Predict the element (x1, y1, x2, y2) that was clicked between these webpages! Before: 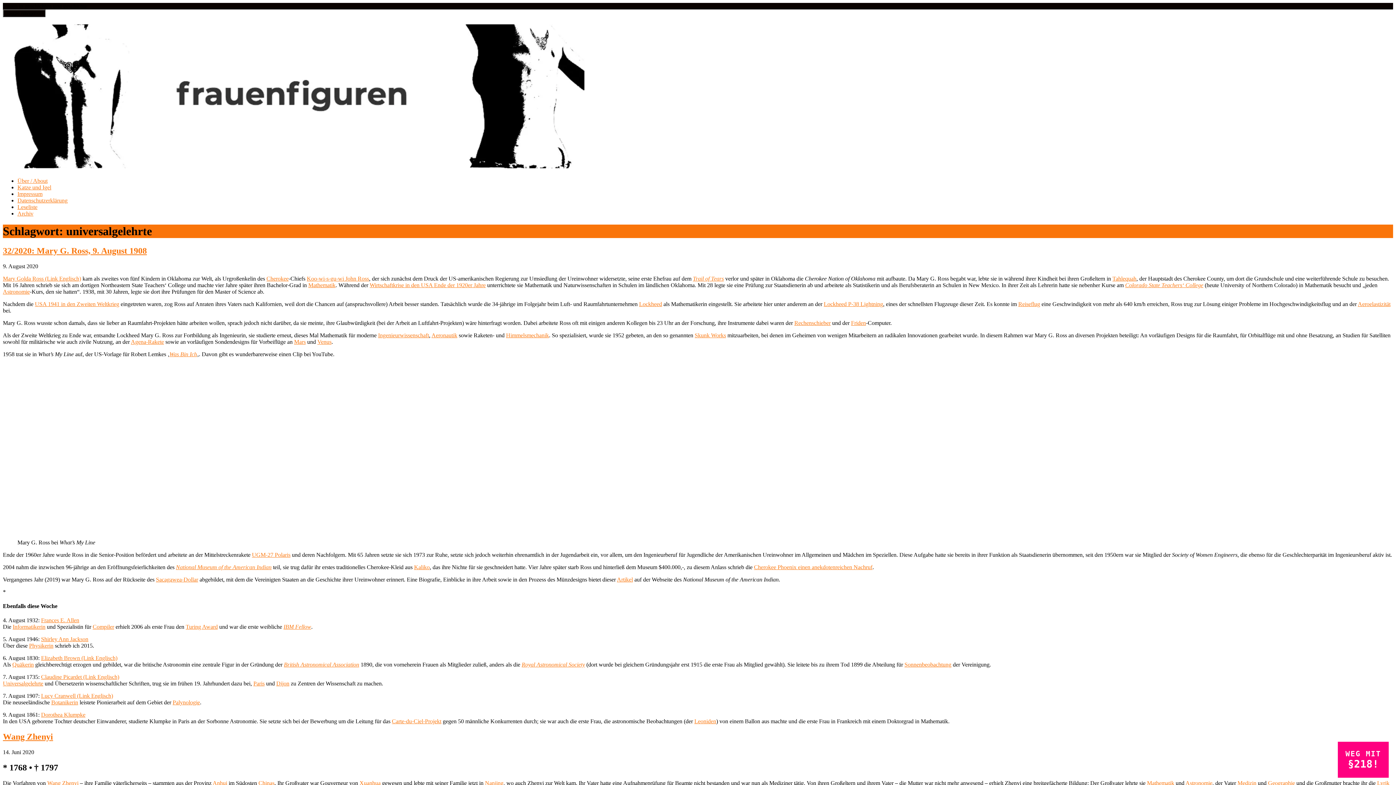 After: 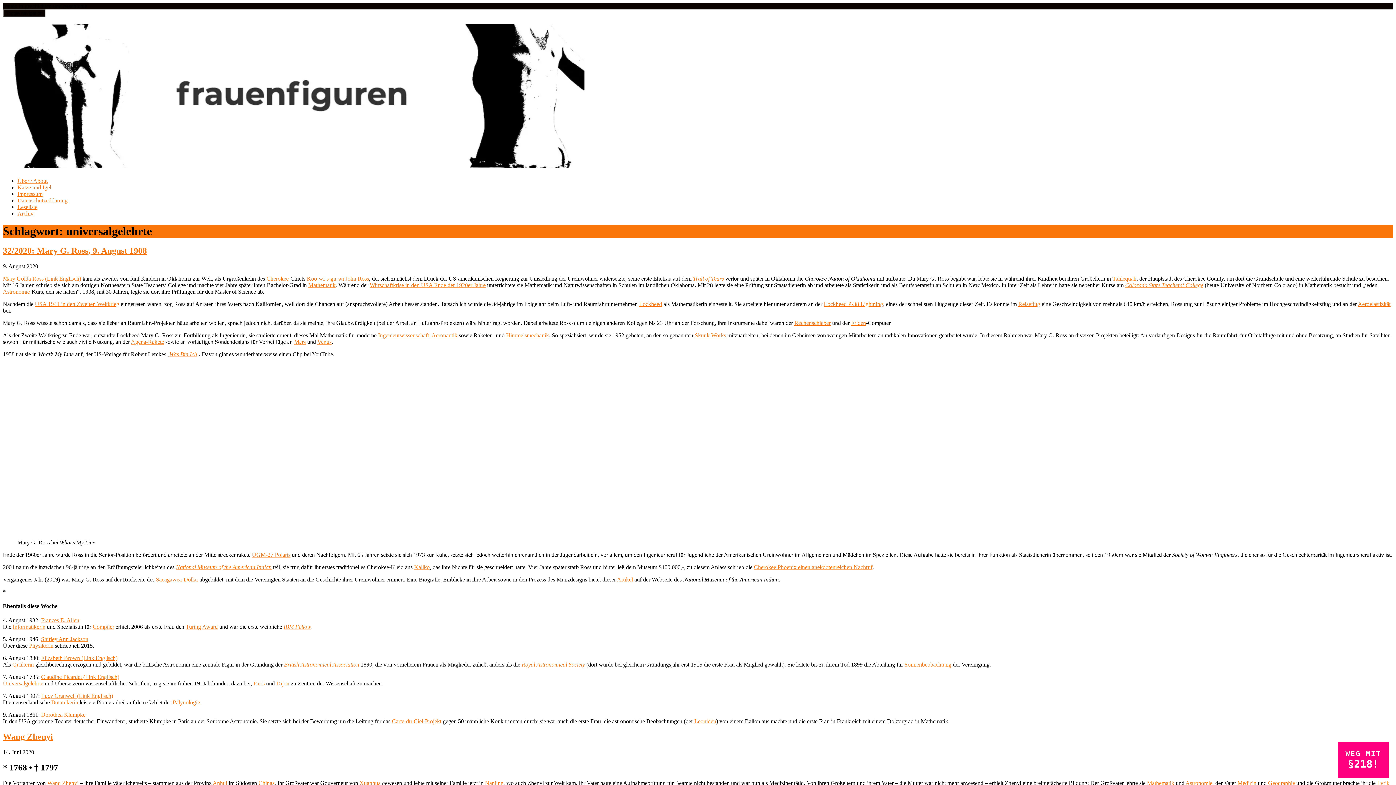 Action: bbox: (51, 699, 78, 705) label: Botanikerin